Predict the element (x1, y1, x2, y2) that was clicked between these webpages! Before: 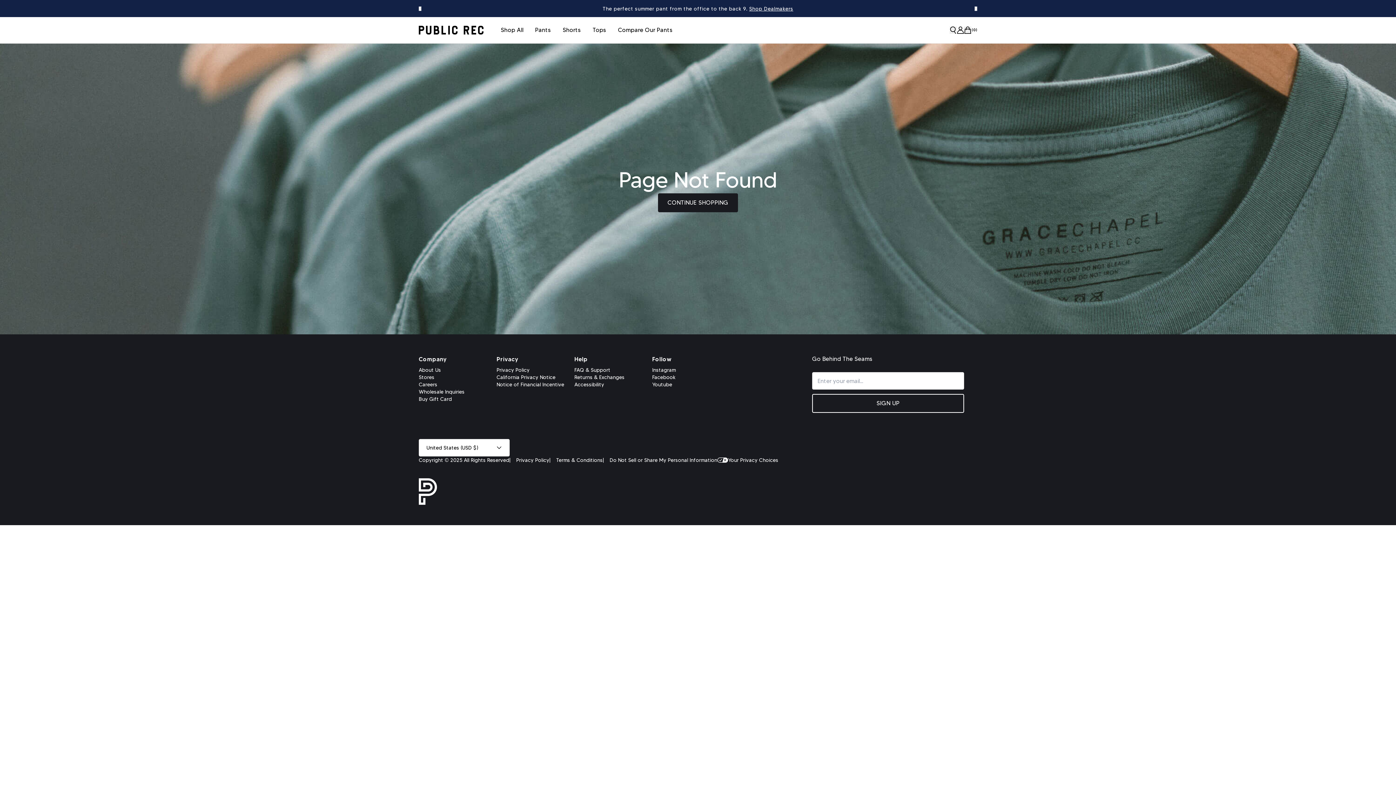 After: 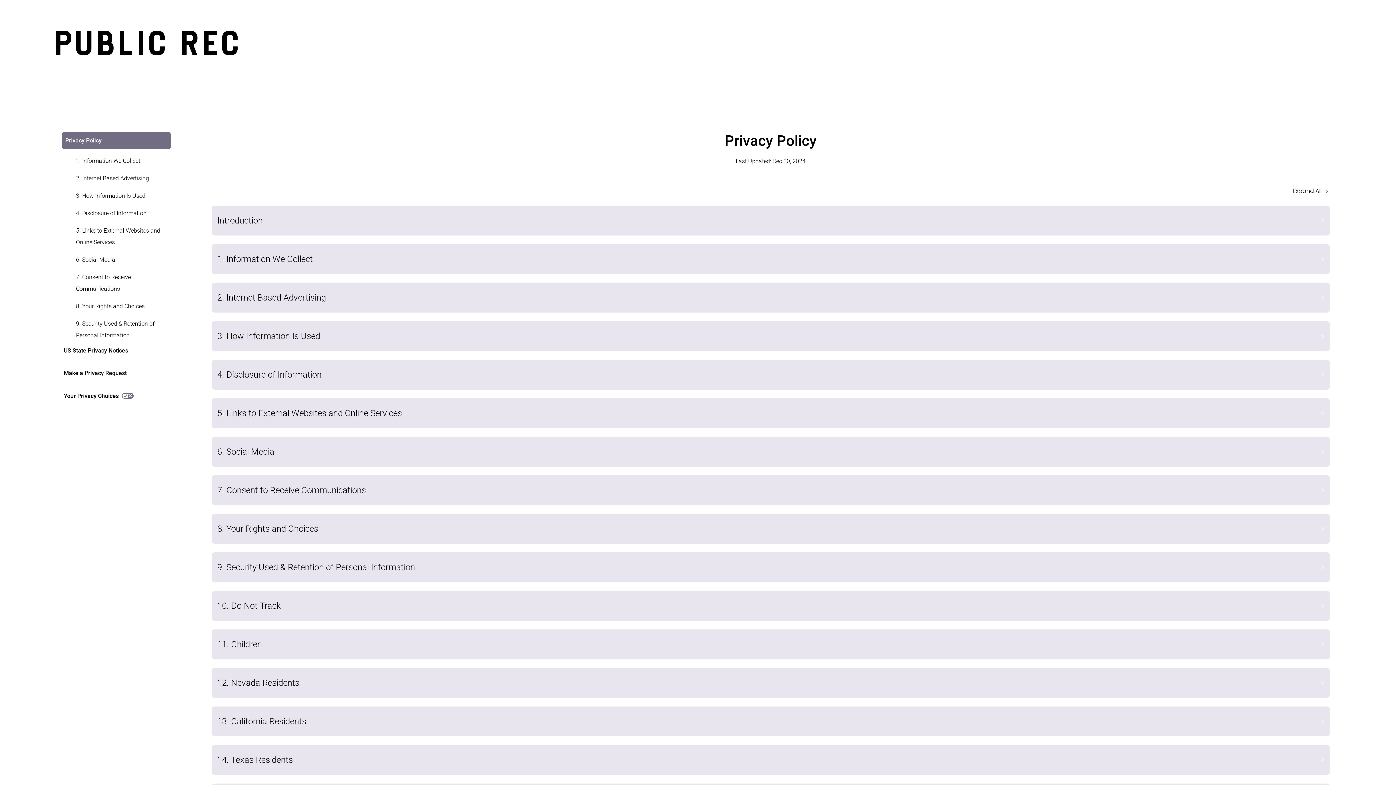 Action: label: Privacy Policy bbox: (496, 366, 529, 373)